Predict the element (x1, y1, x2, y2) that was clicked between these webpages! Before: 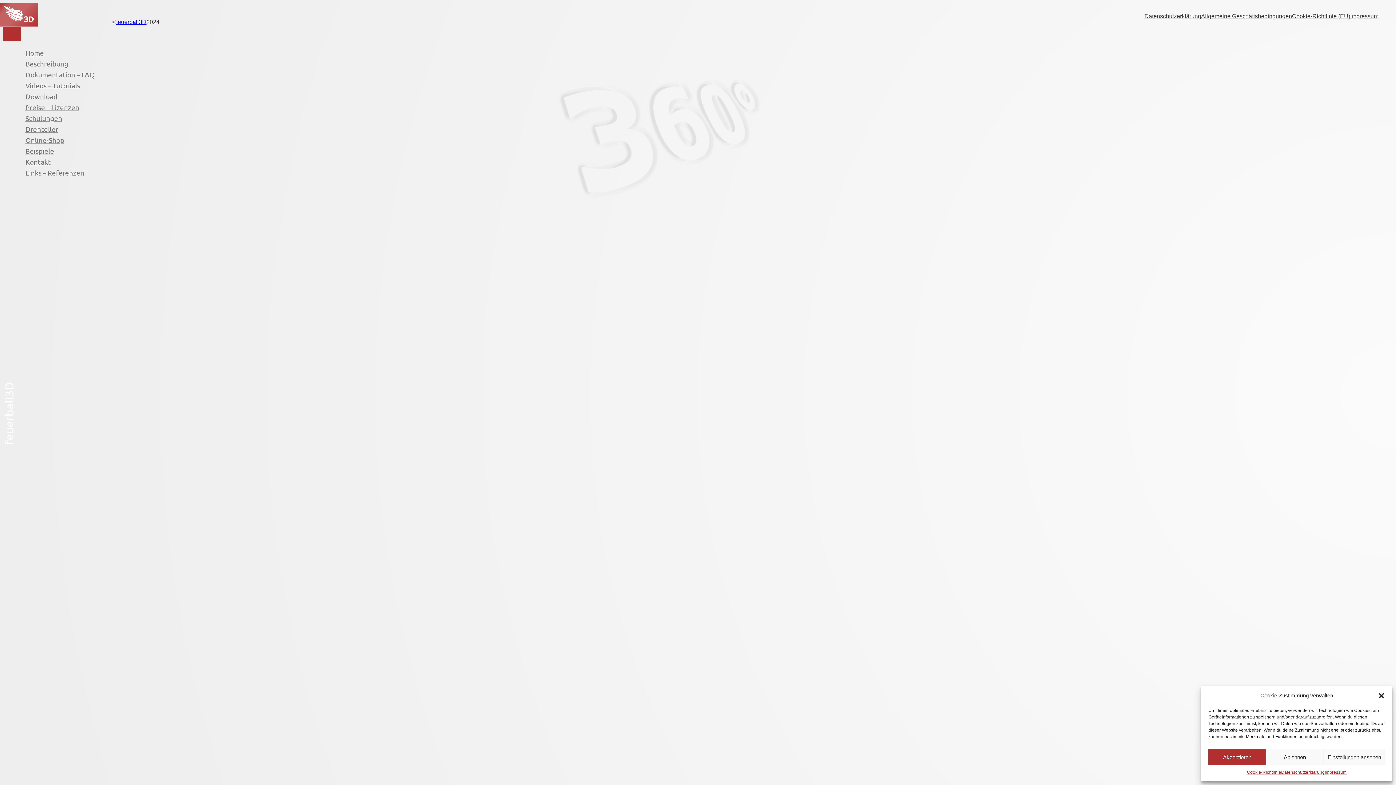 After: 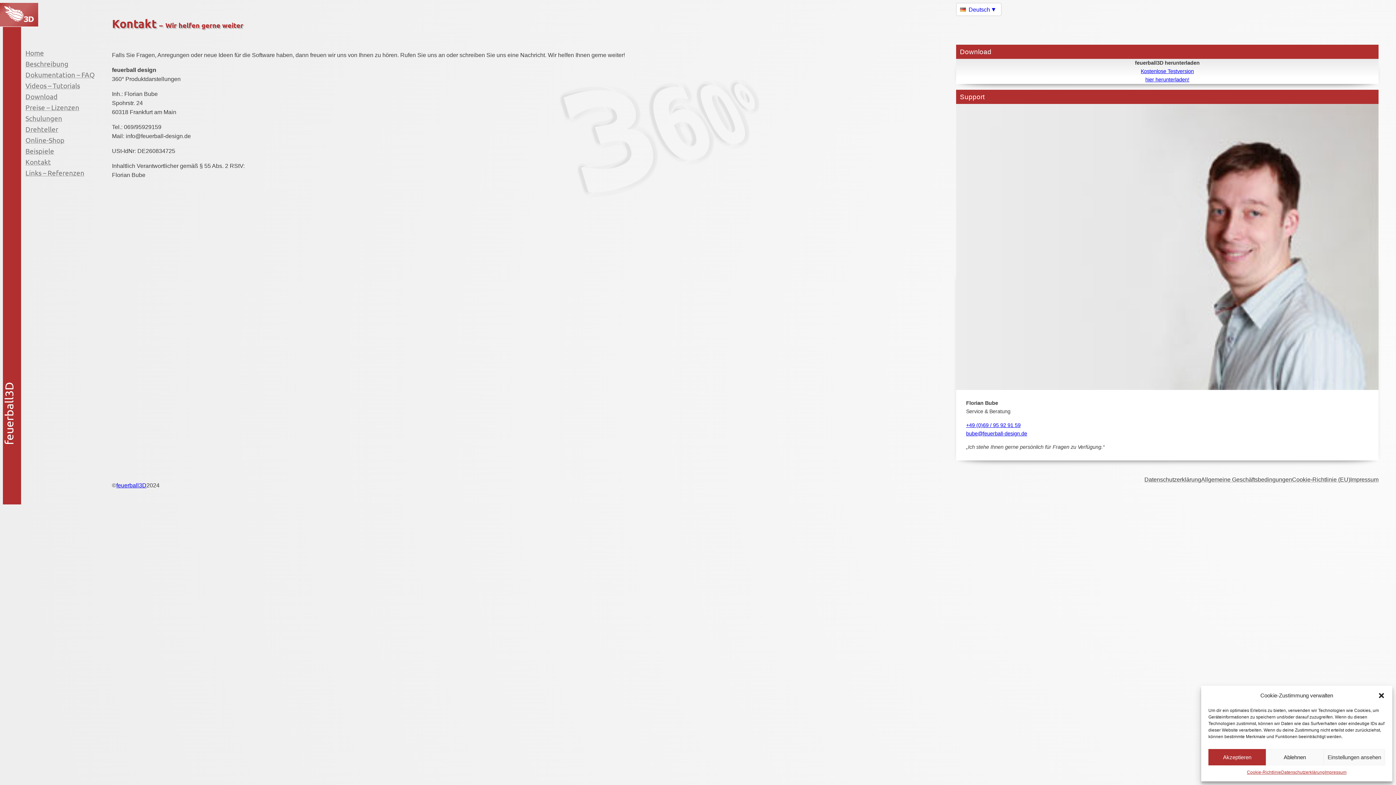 Action: label: Kontakt bbox: (25, 156, 50, 167)